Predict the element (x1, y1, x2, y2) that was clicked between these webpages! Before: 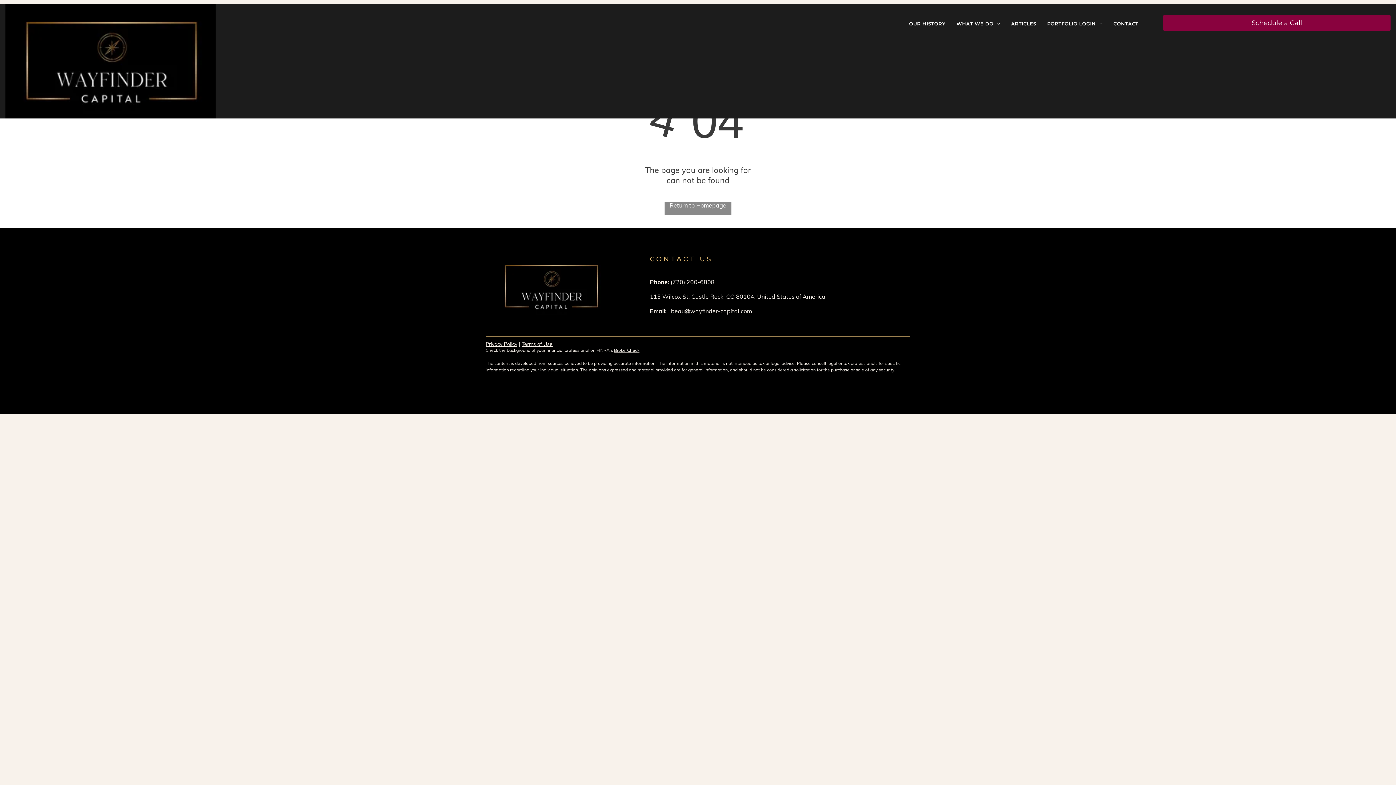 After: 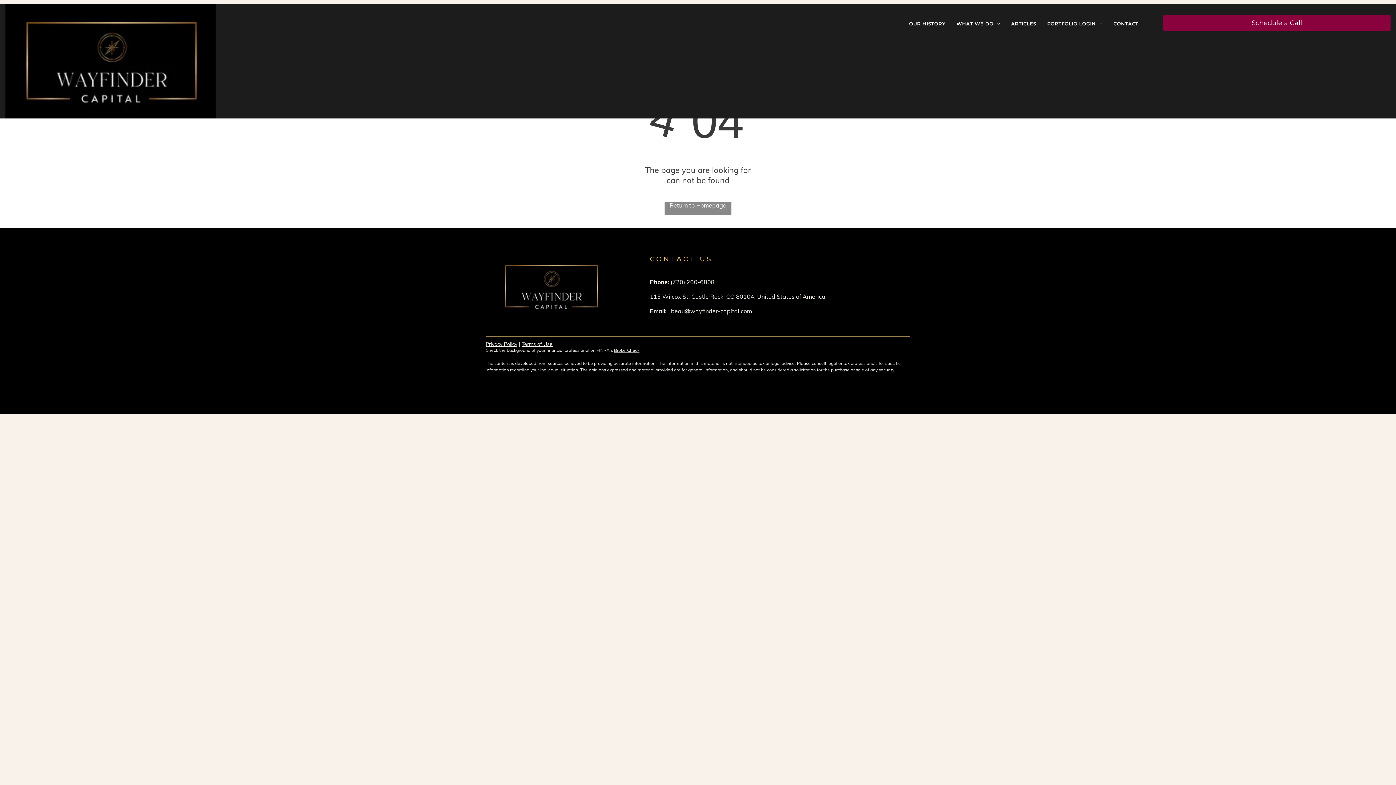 Action: bbox: (485, 341, 517, 347) label: Privacy Policy